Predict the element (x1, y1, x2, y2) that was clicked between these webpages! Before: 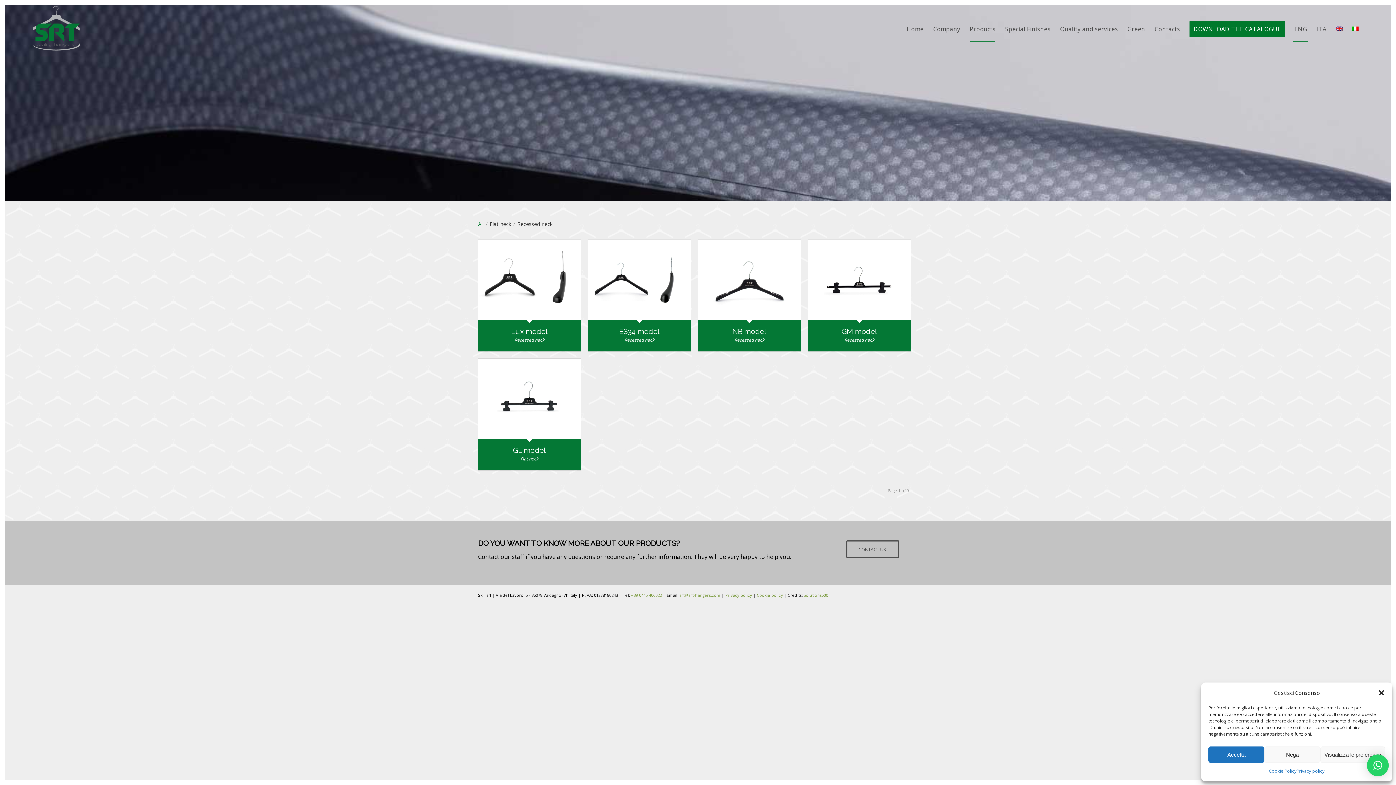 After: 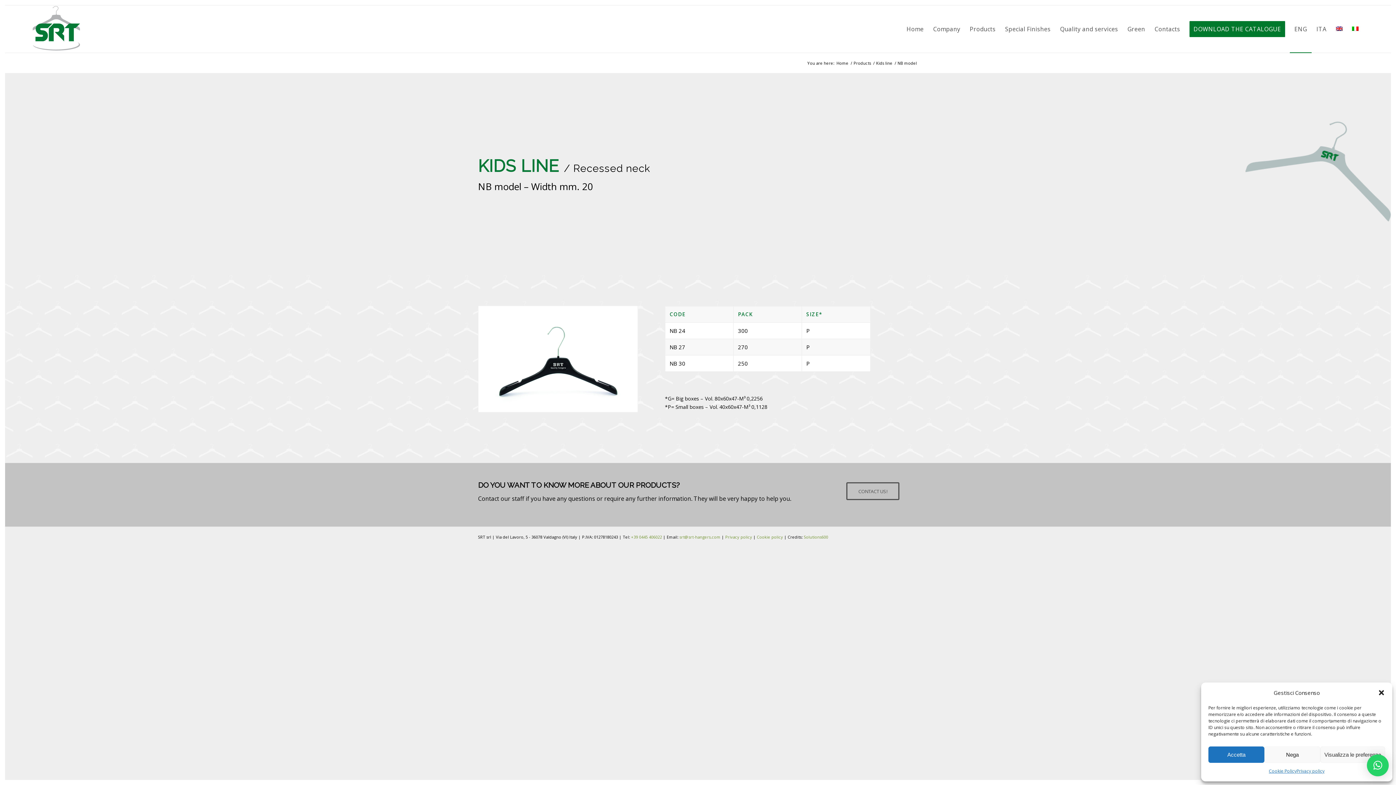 Action: bbox: (698, 240, 800, 320)